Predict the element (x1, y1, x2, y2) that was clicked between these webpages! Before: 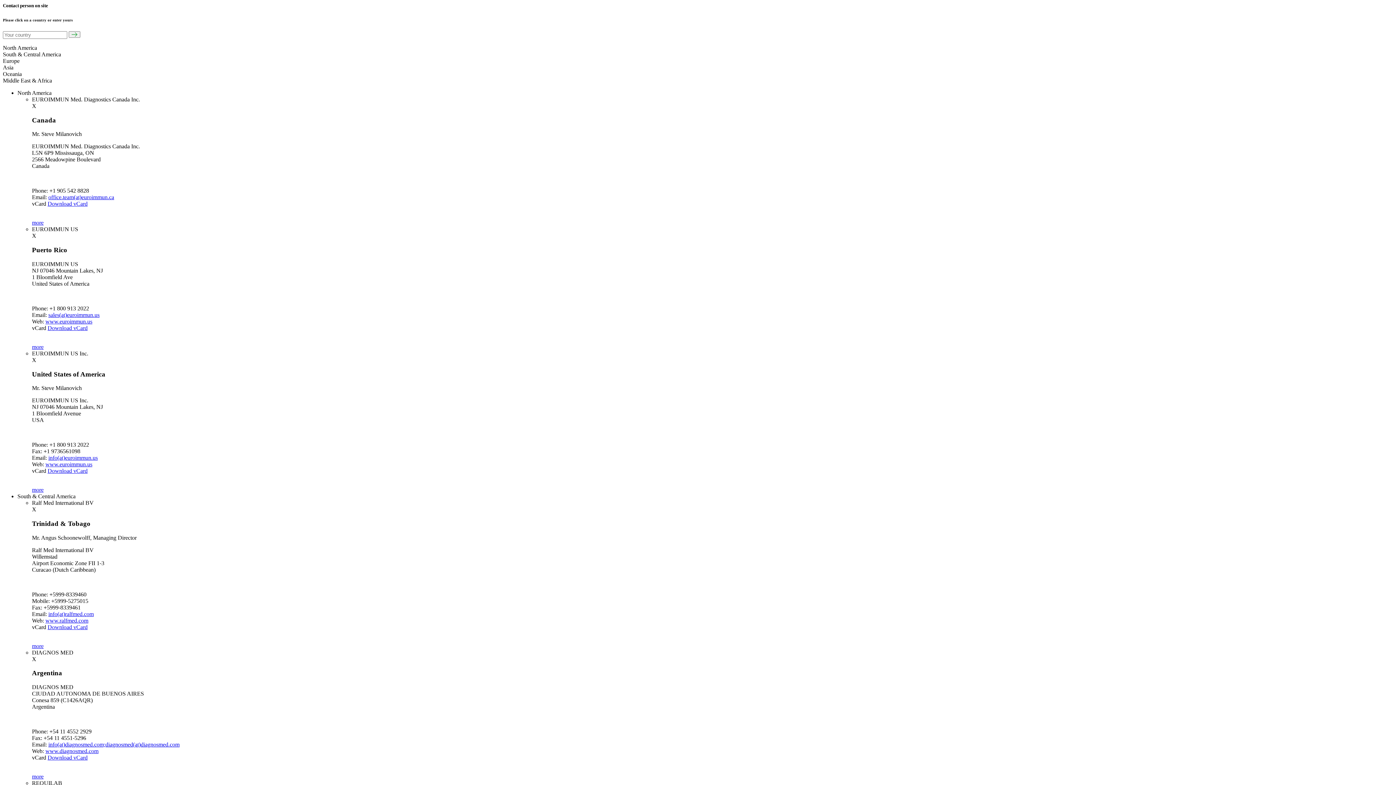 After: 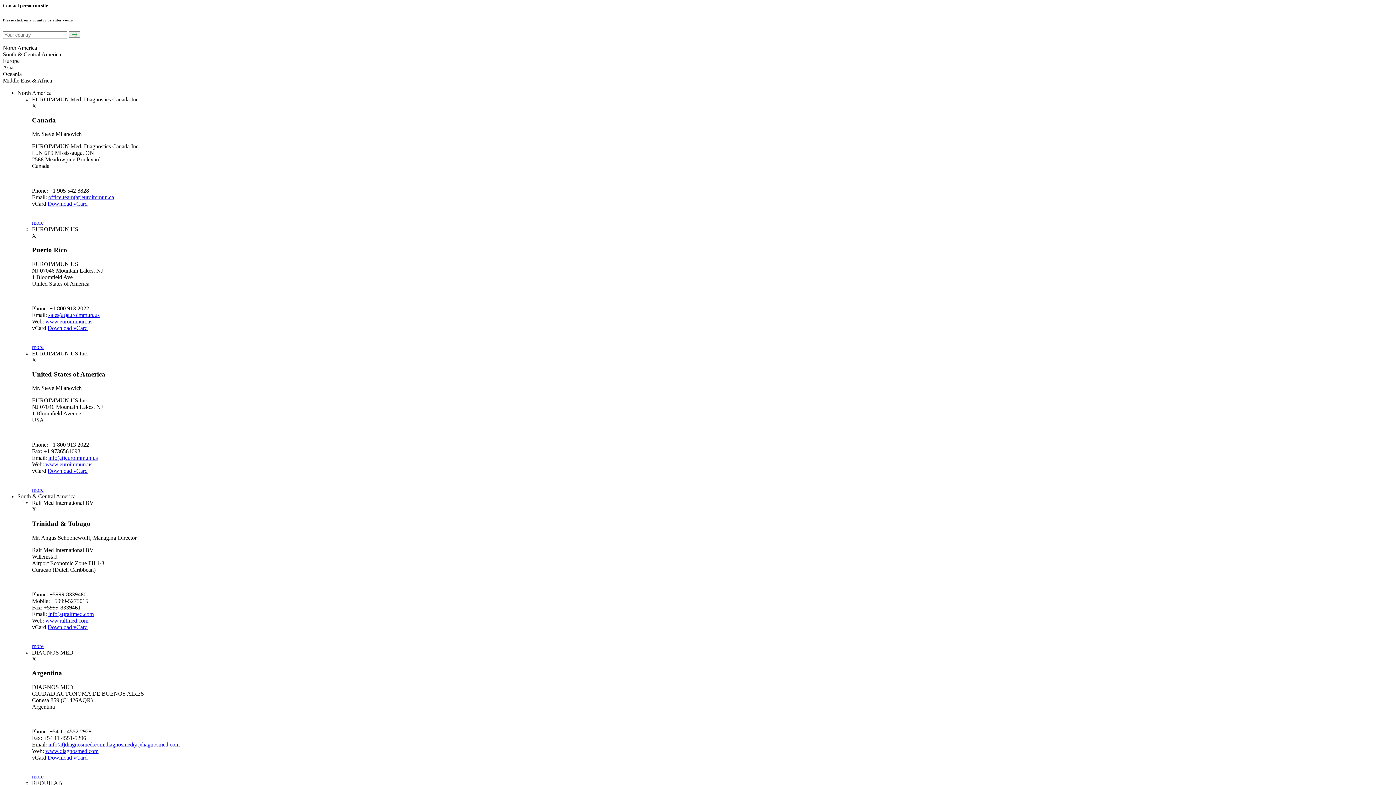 Action: bbox: (47, 325, 87, 331) label: Download vCard